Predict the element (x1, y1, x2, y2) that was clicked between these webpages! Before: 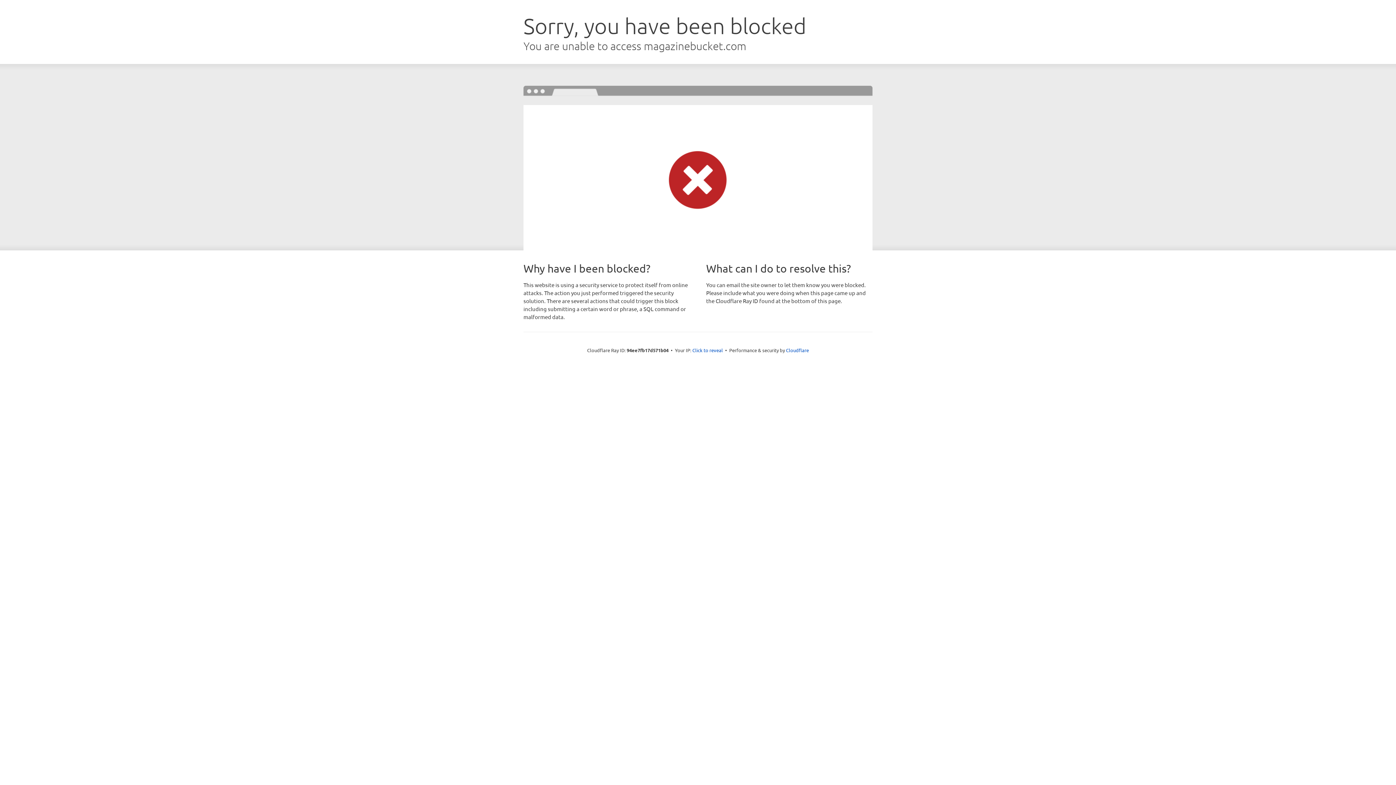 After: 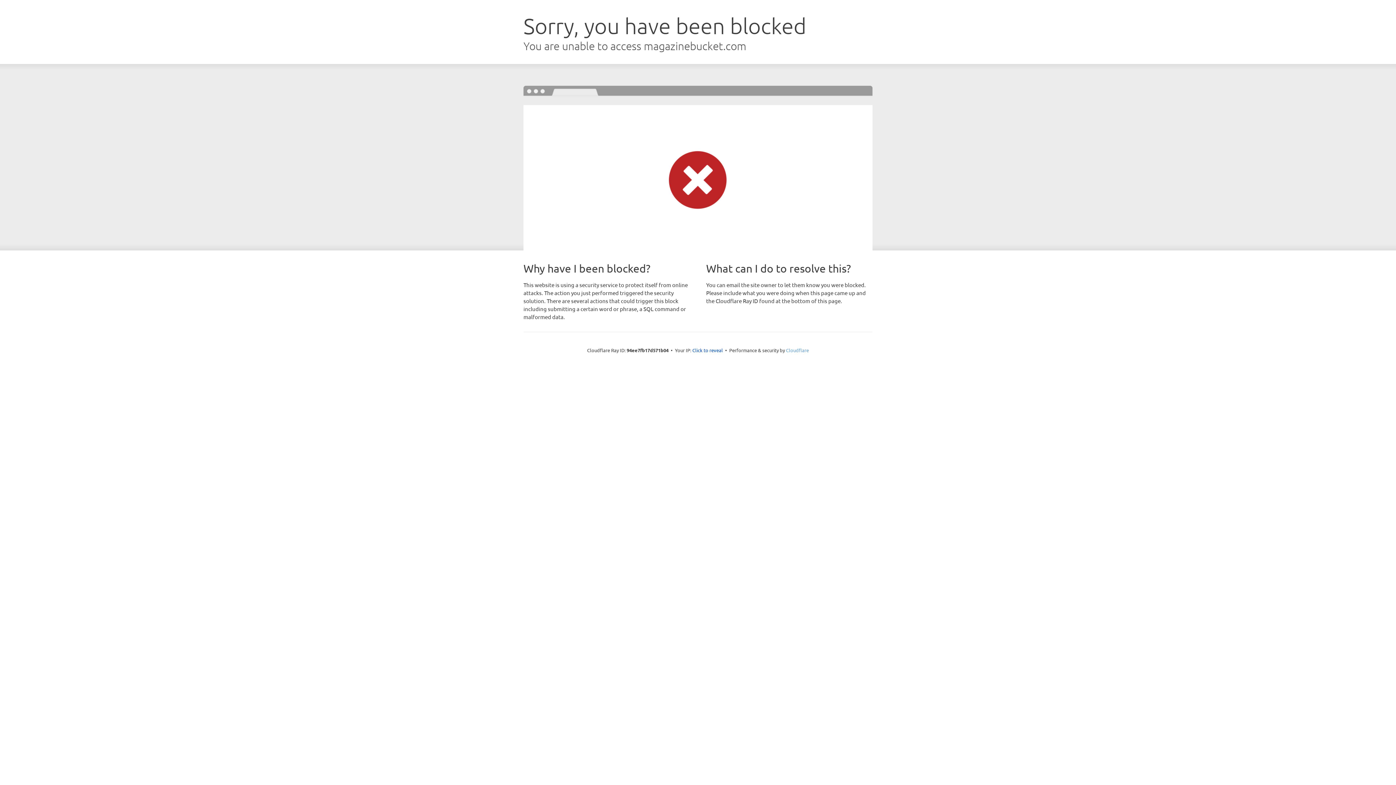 Action: bbox: (786, 347, 809, 353) label: Cloudflare